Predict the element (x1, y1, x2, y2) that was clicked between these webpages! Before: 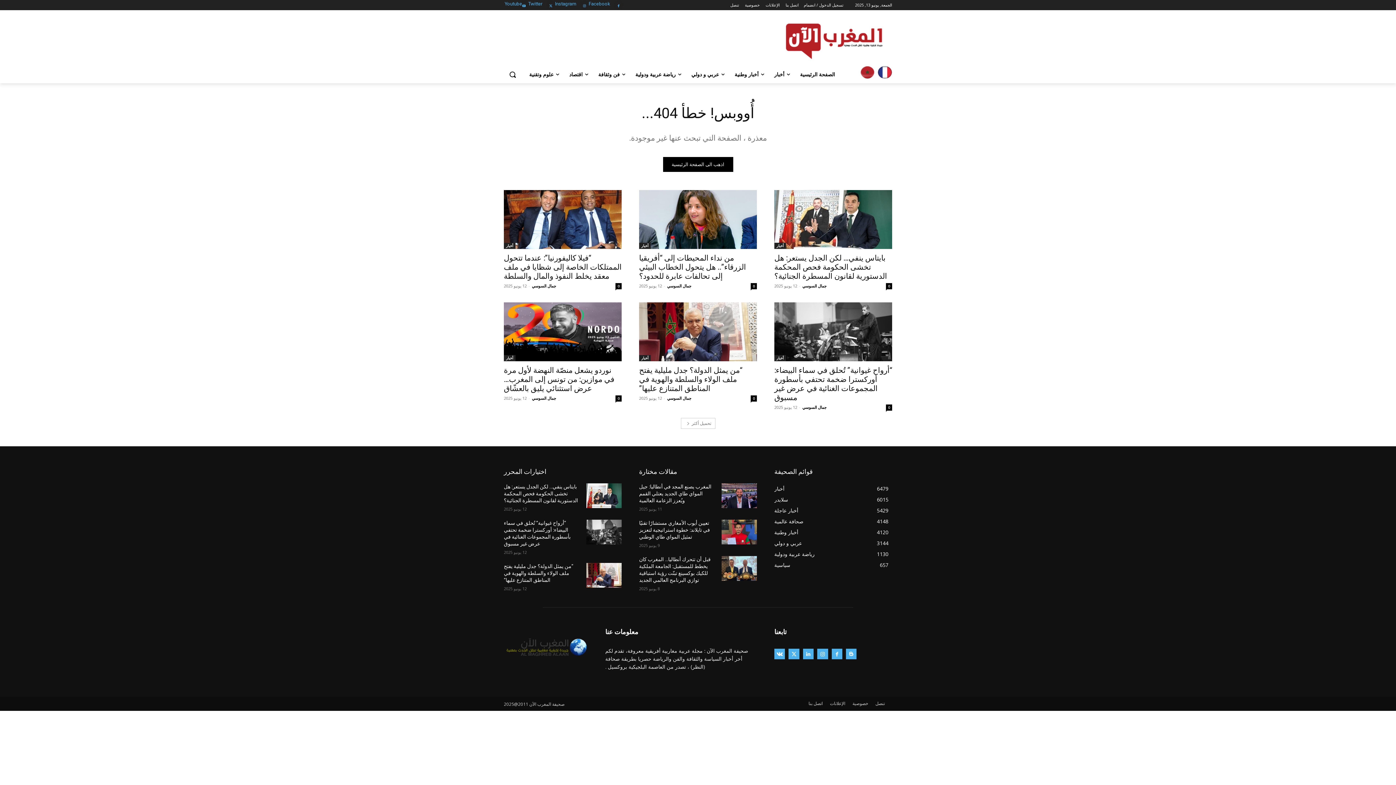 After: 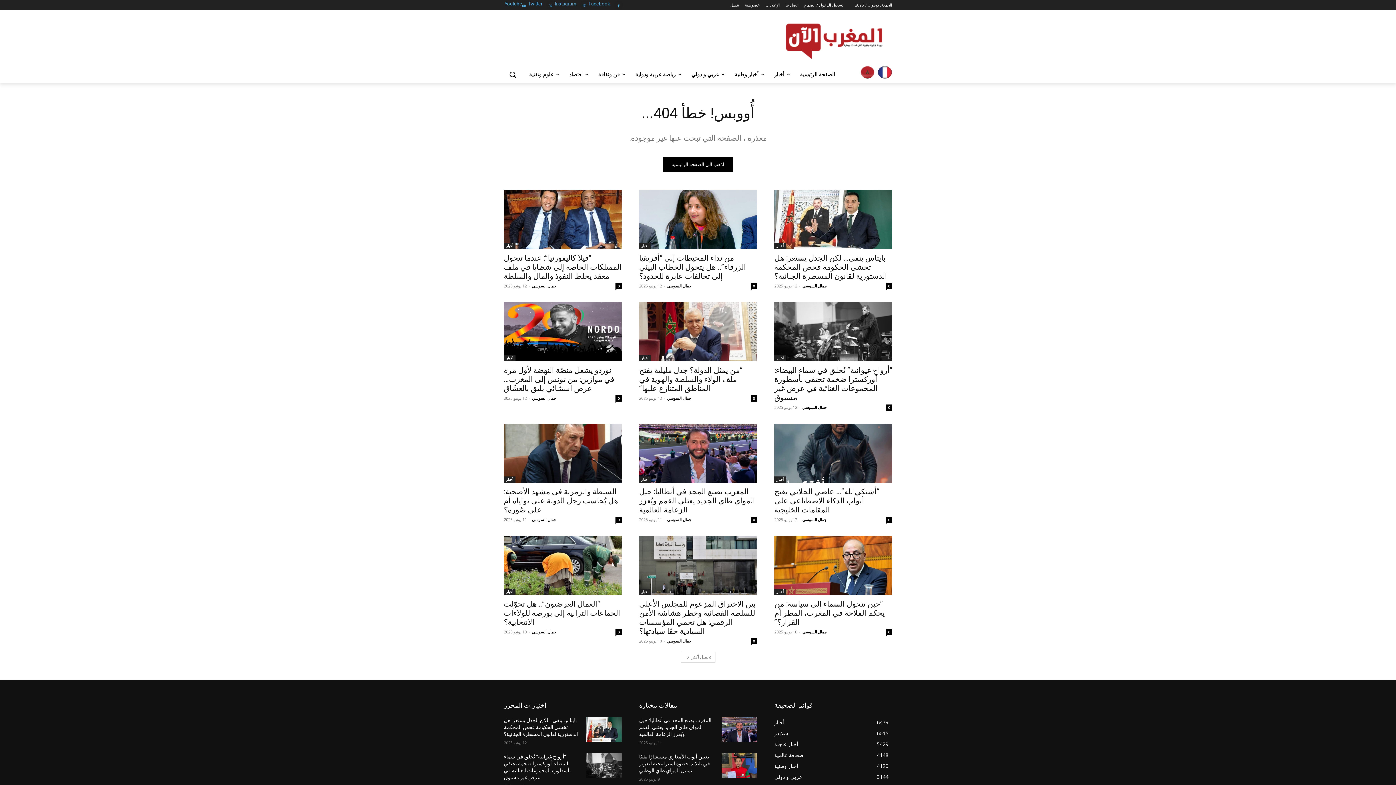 Action: label: تحميل أكثر bbox: (680, 418, 715, 429)